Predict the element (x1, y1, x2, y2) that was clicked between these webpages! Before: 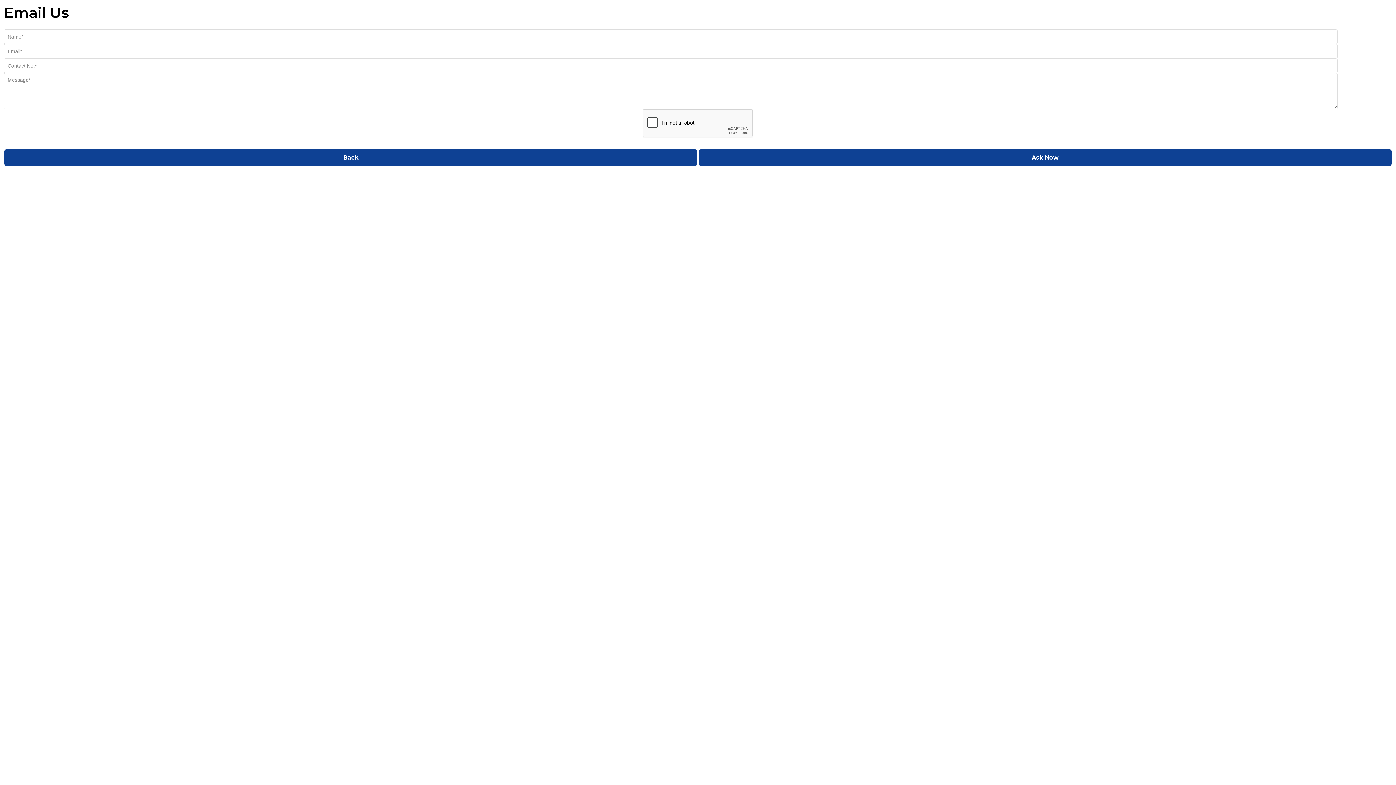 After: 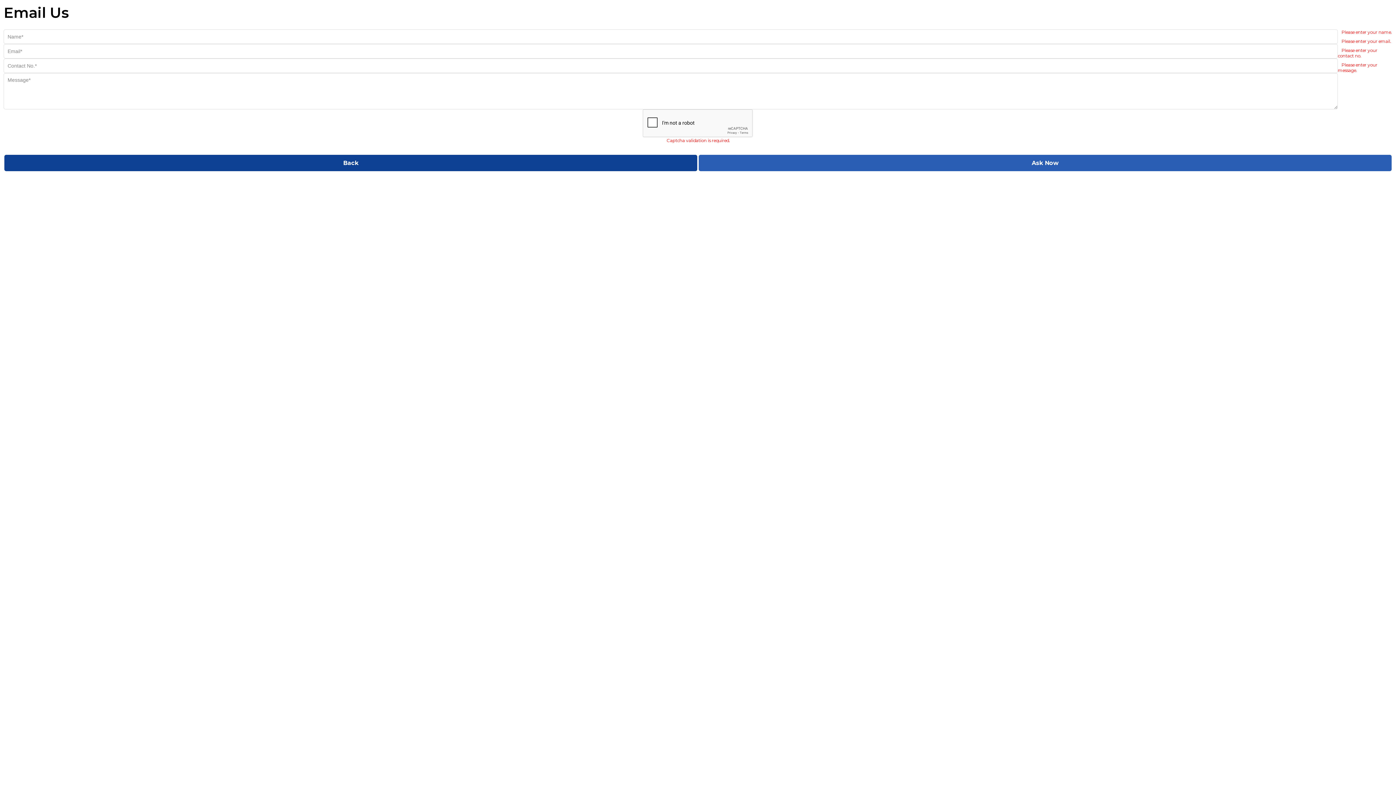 Action: bbox: (698, 149, 1392, 165) label: Ask Now